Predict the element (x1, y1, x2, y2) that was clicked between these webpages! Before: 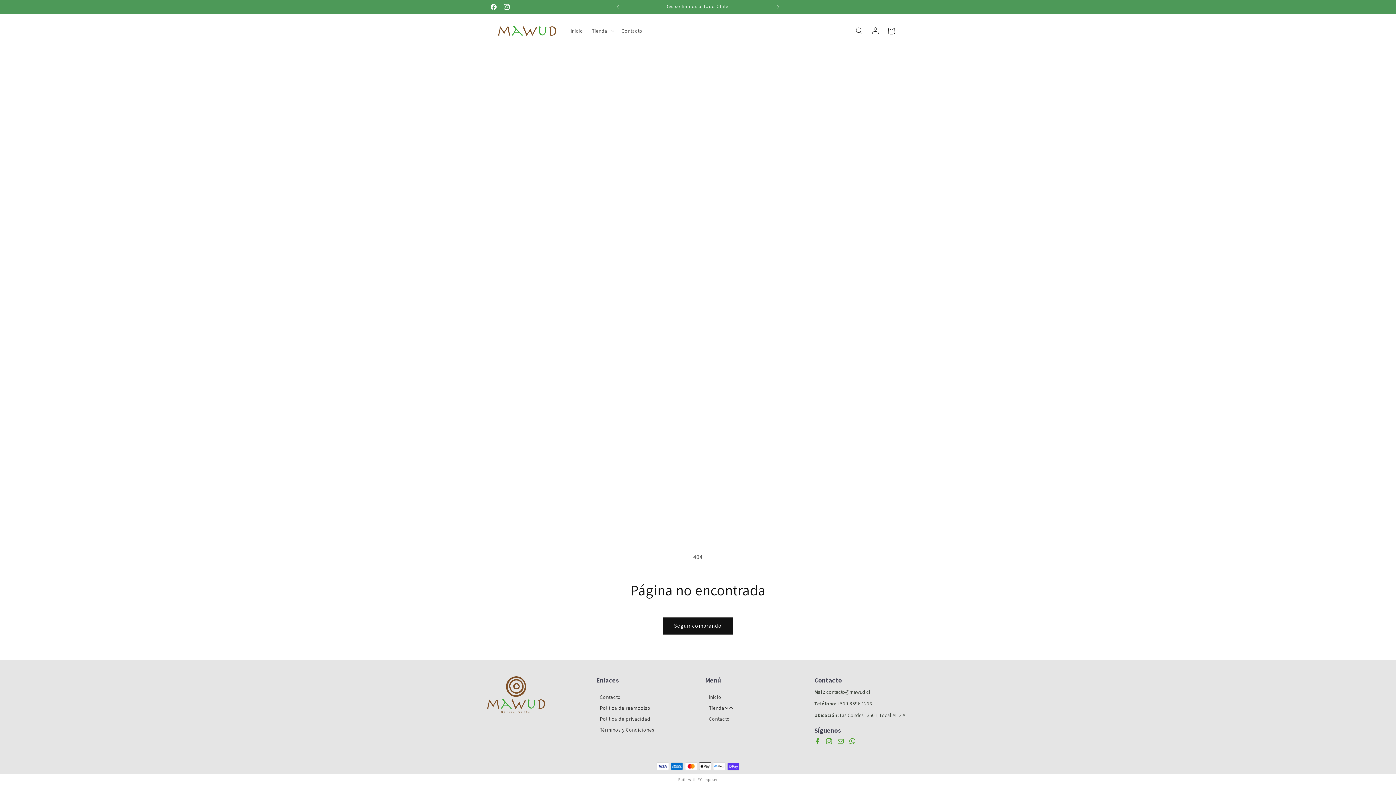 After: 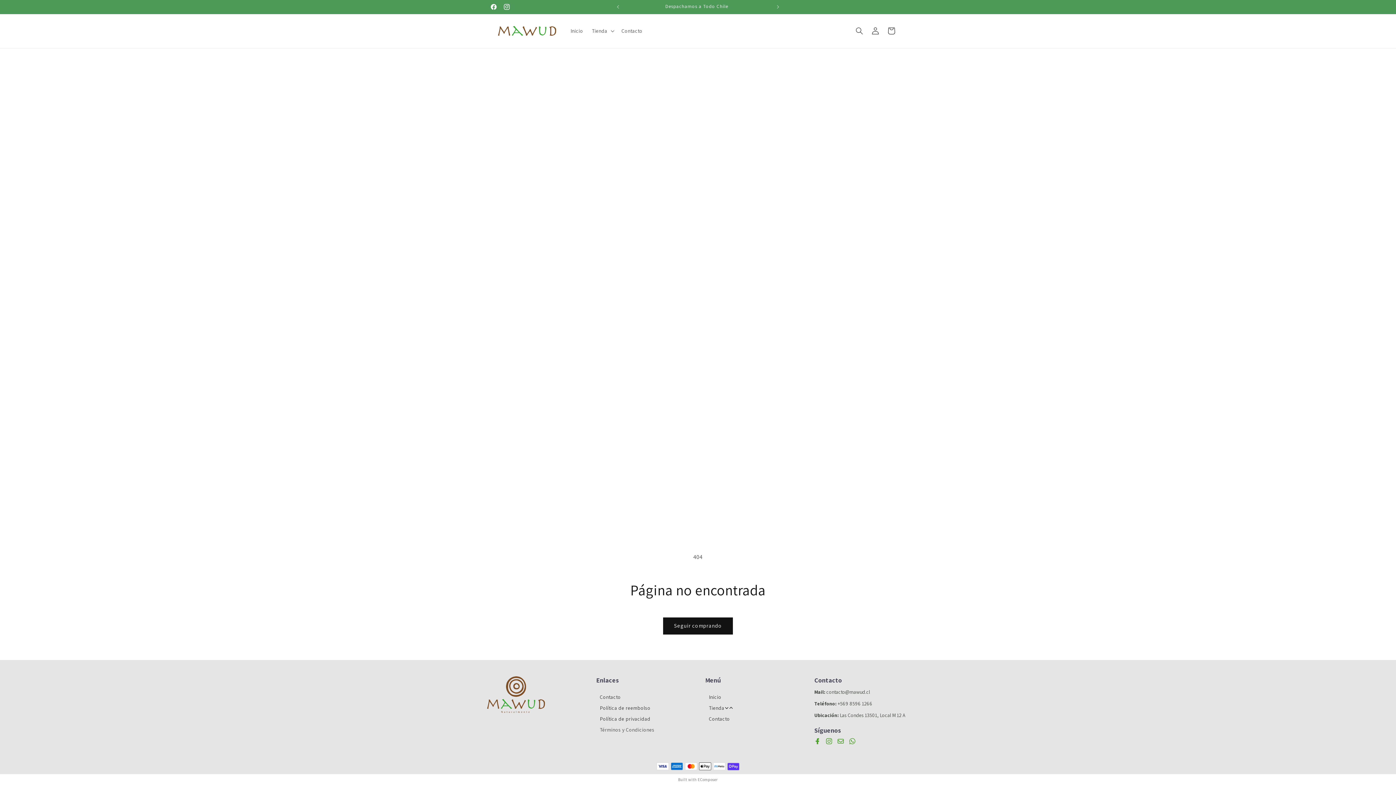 Action: bbox: (596, 724, 658, 735) label: Términos y Condiciones